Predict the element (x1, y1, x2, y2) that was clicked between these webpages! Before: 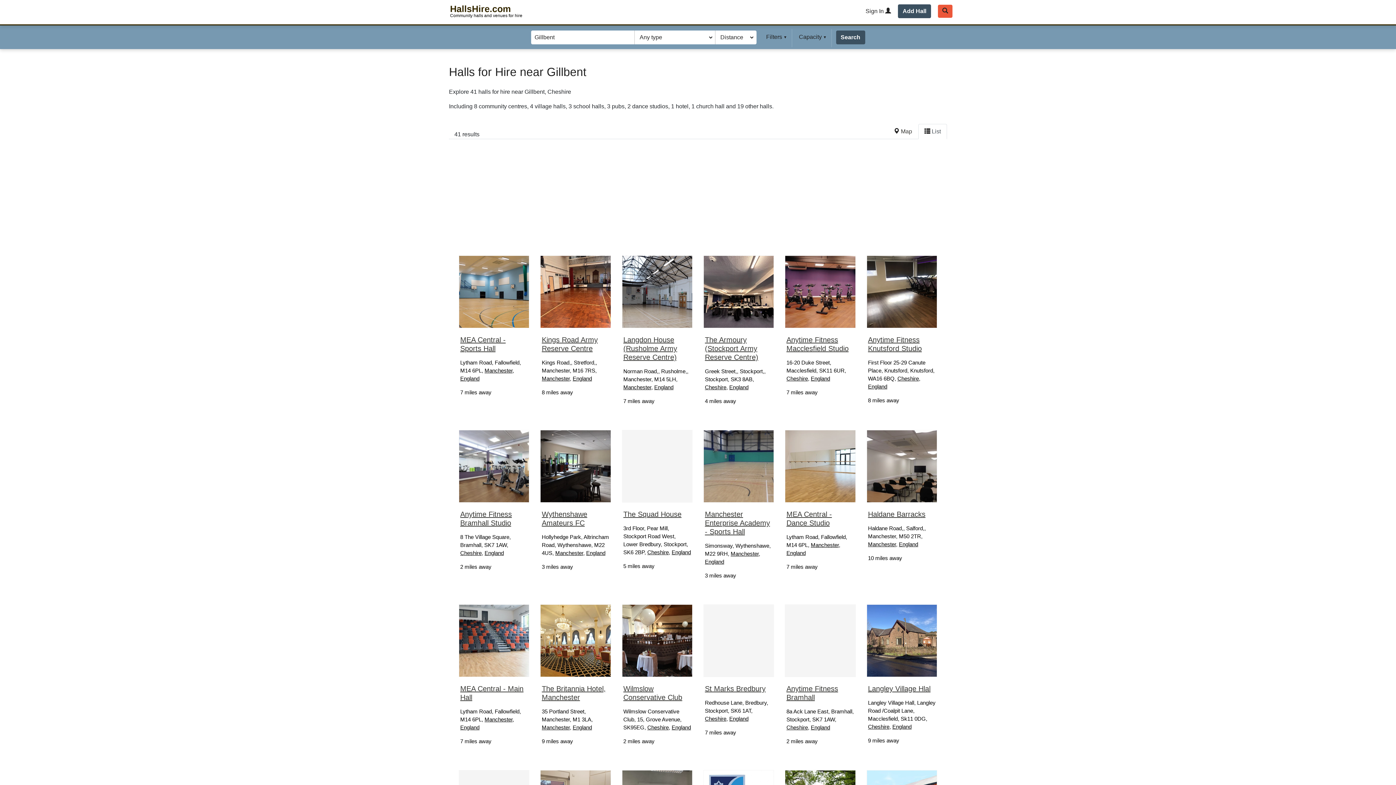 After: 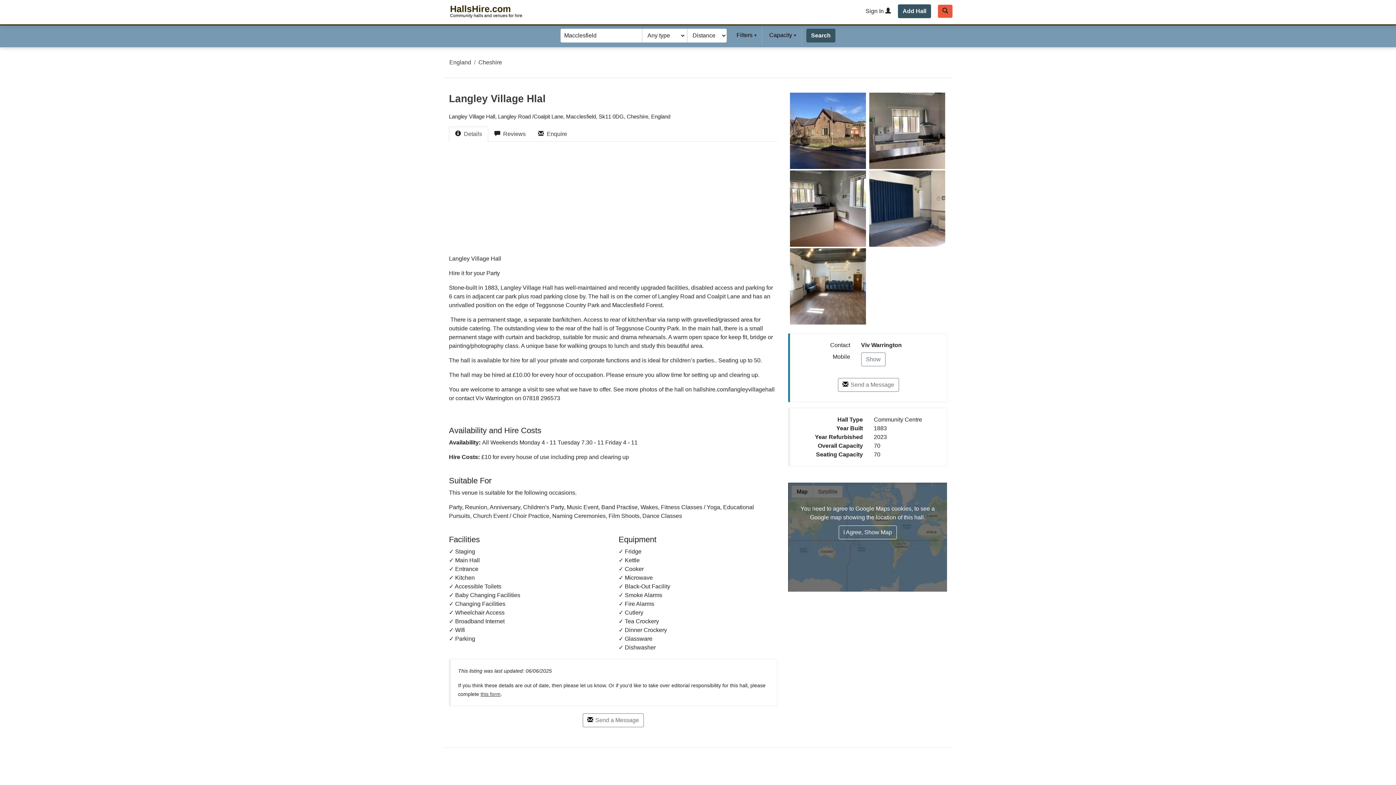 Action: label: View Langley Village Hlal bbox: (866, 604, 937, 677)